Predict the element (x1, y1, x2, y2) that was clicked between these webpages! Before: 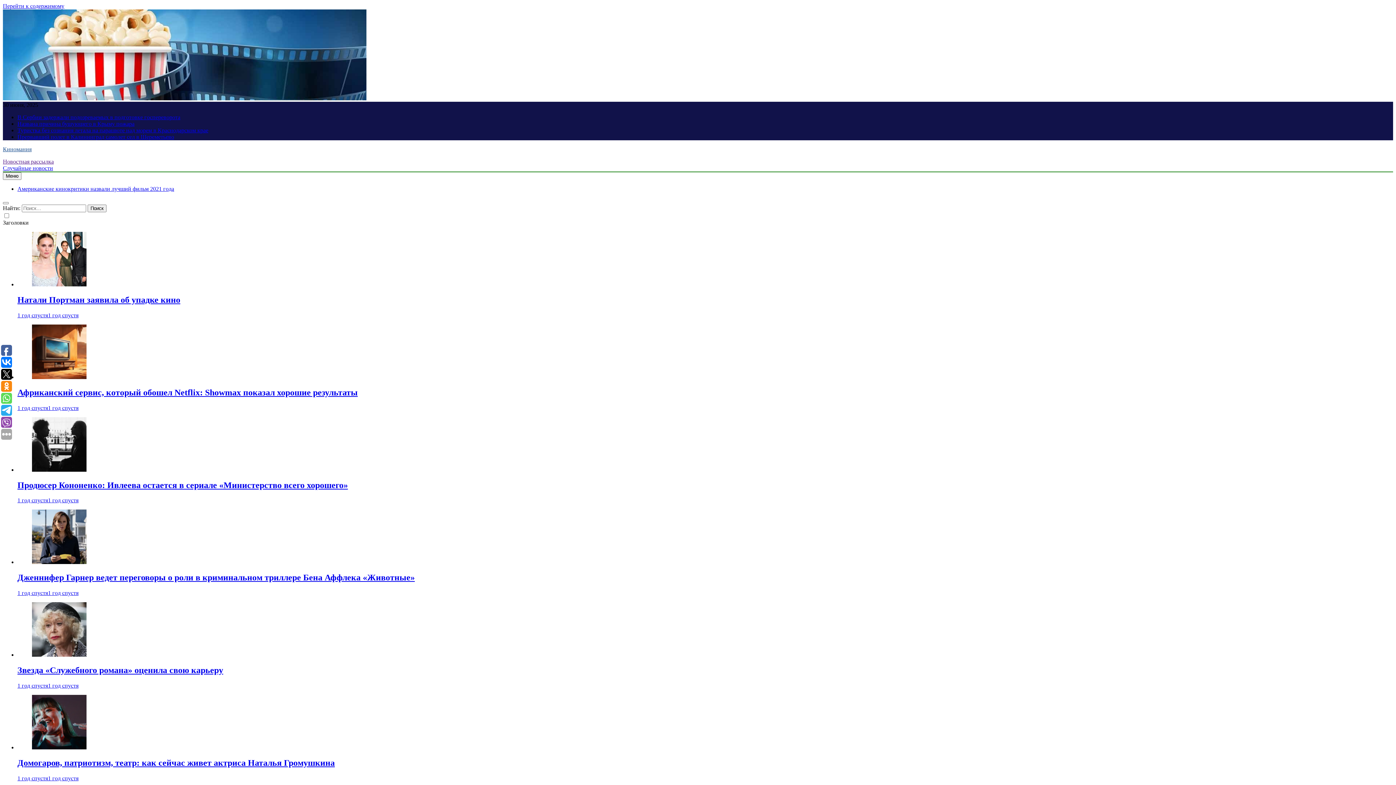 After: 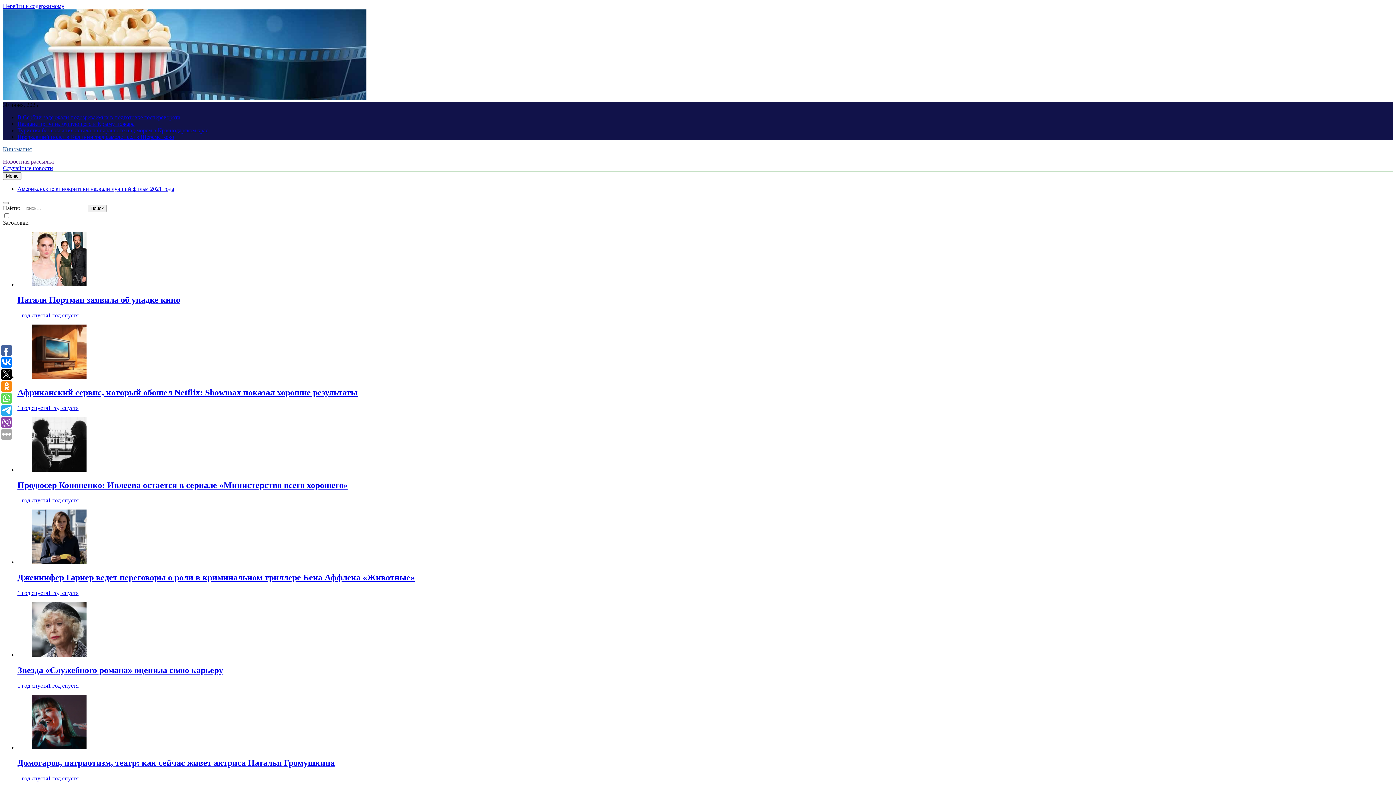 Action: bbox: (32, 281, 86, 287)